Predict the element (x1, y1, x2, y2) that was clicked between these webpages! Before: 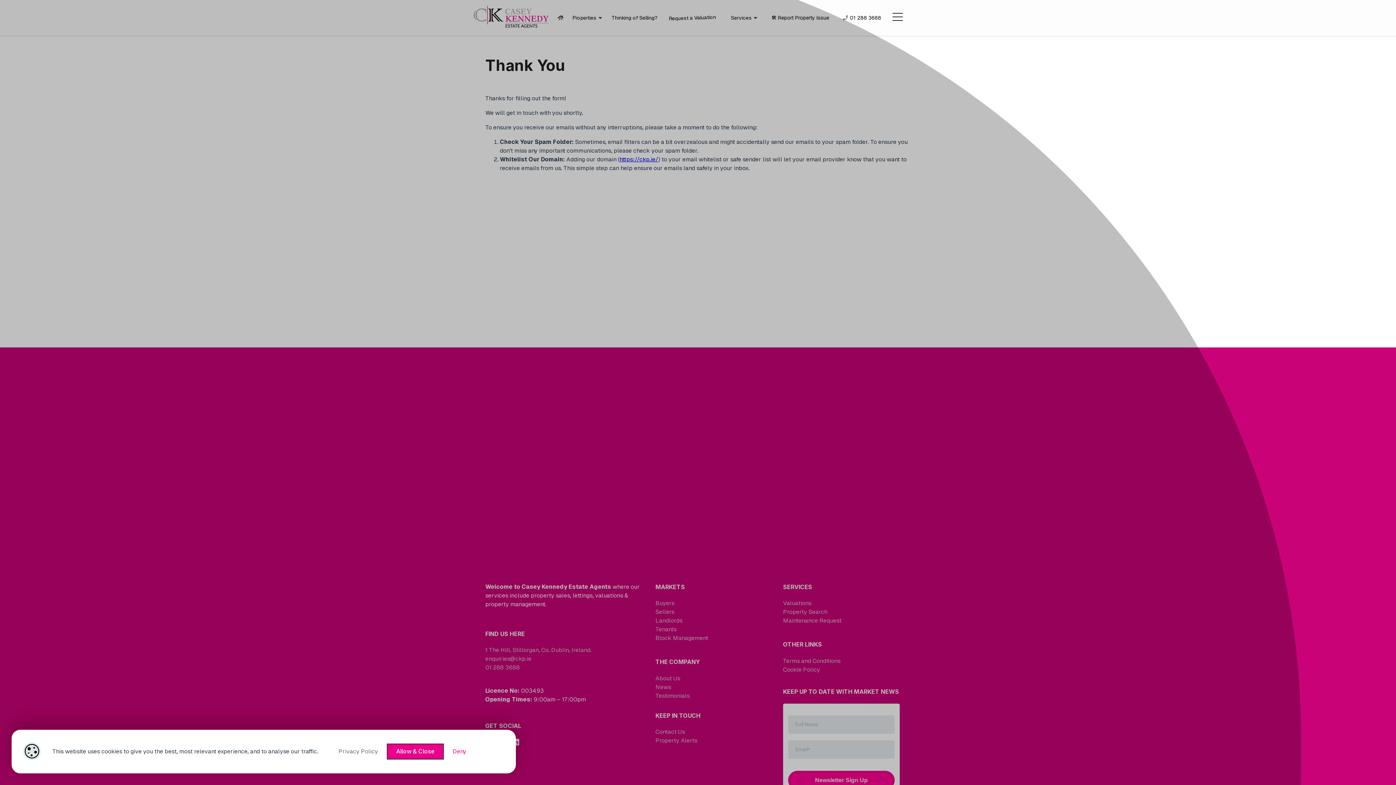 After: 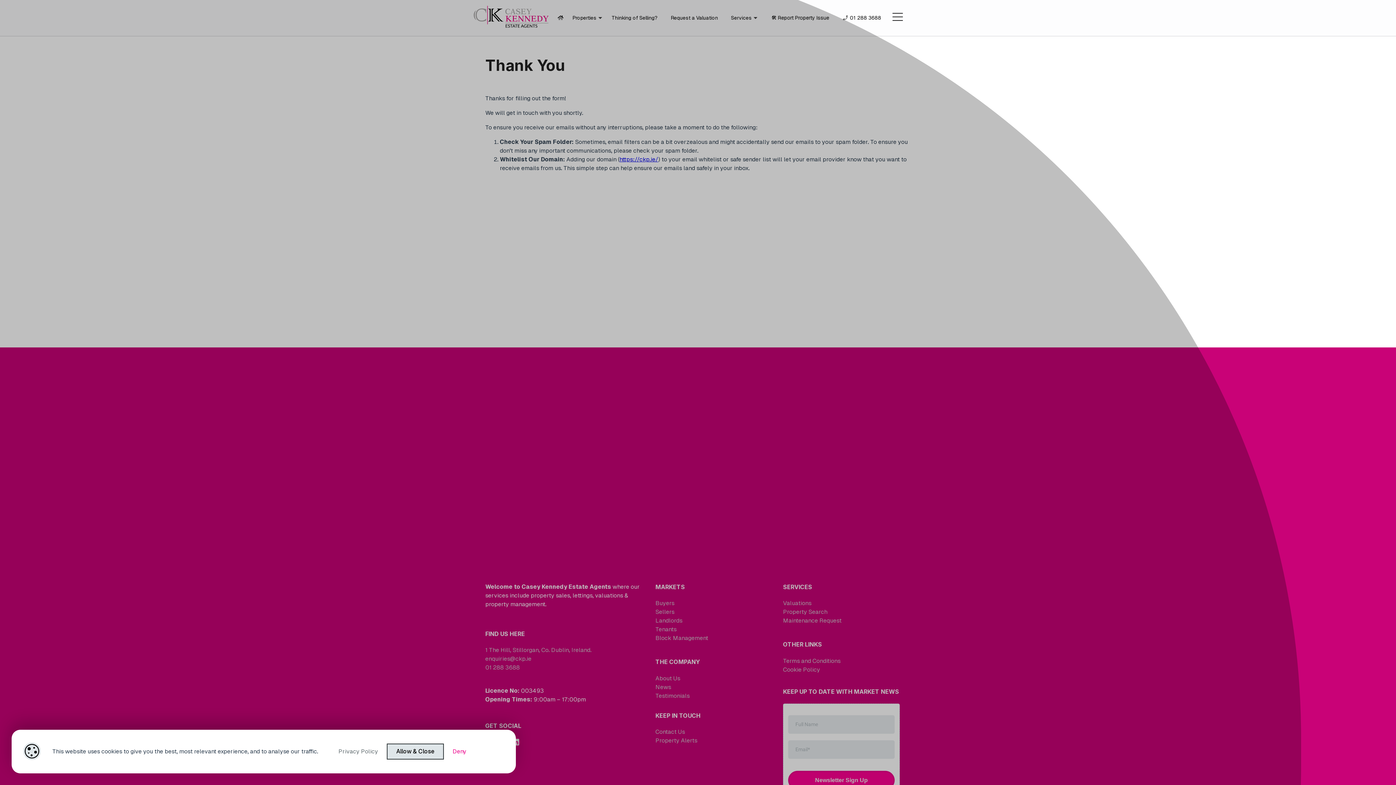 Action: label: Allow & Close bbox: (386, 744, 444, 760)